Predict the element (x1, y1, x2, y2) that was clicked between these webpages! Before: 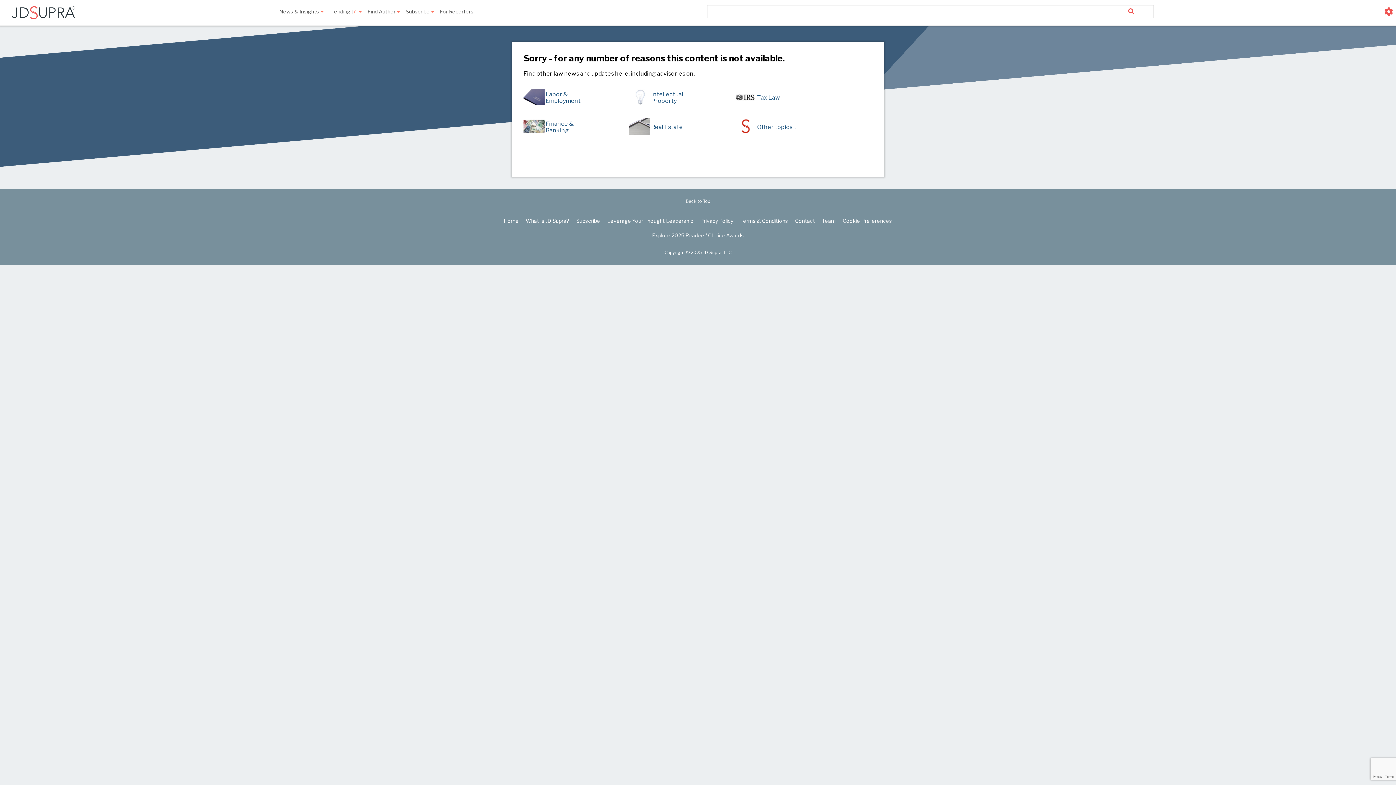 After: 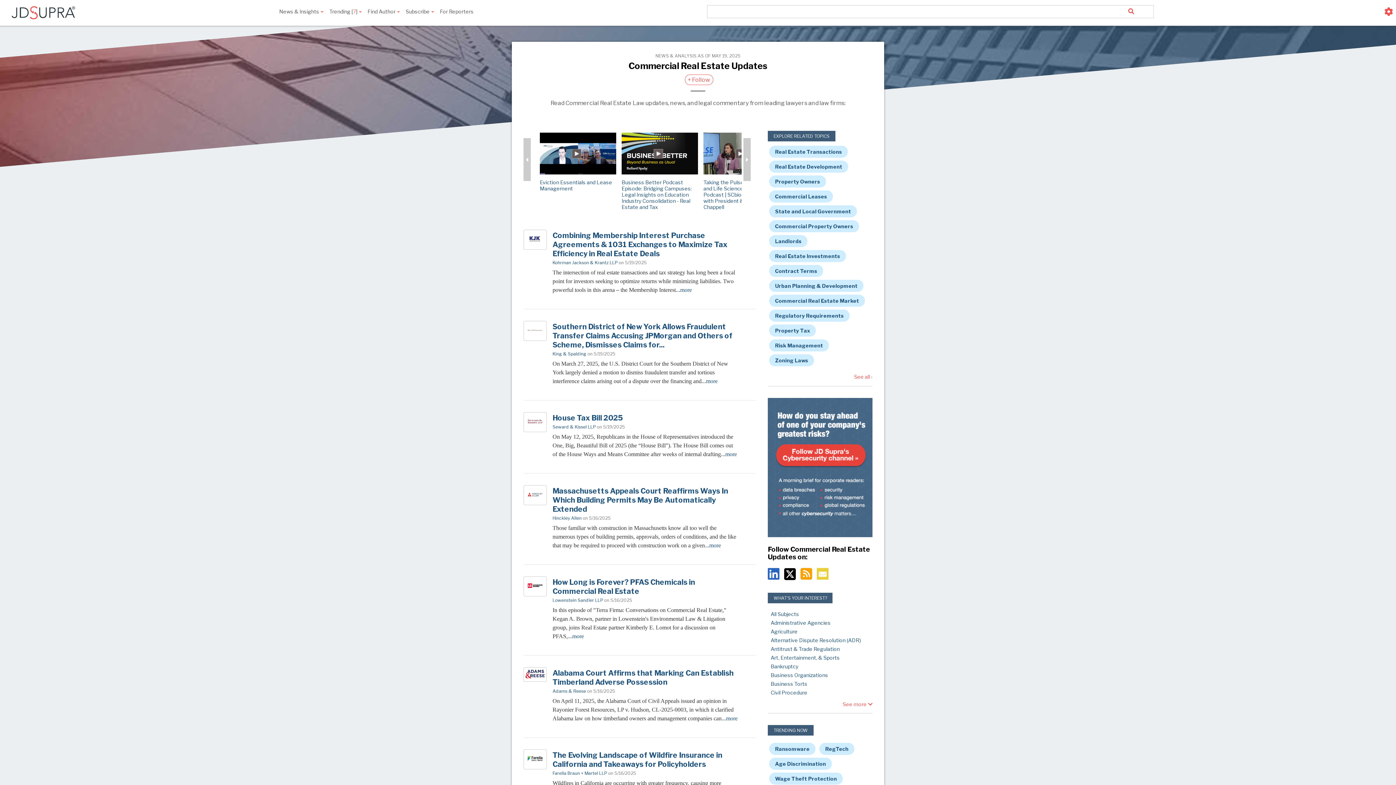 Action: bbox: (629, 129, 650, 136)